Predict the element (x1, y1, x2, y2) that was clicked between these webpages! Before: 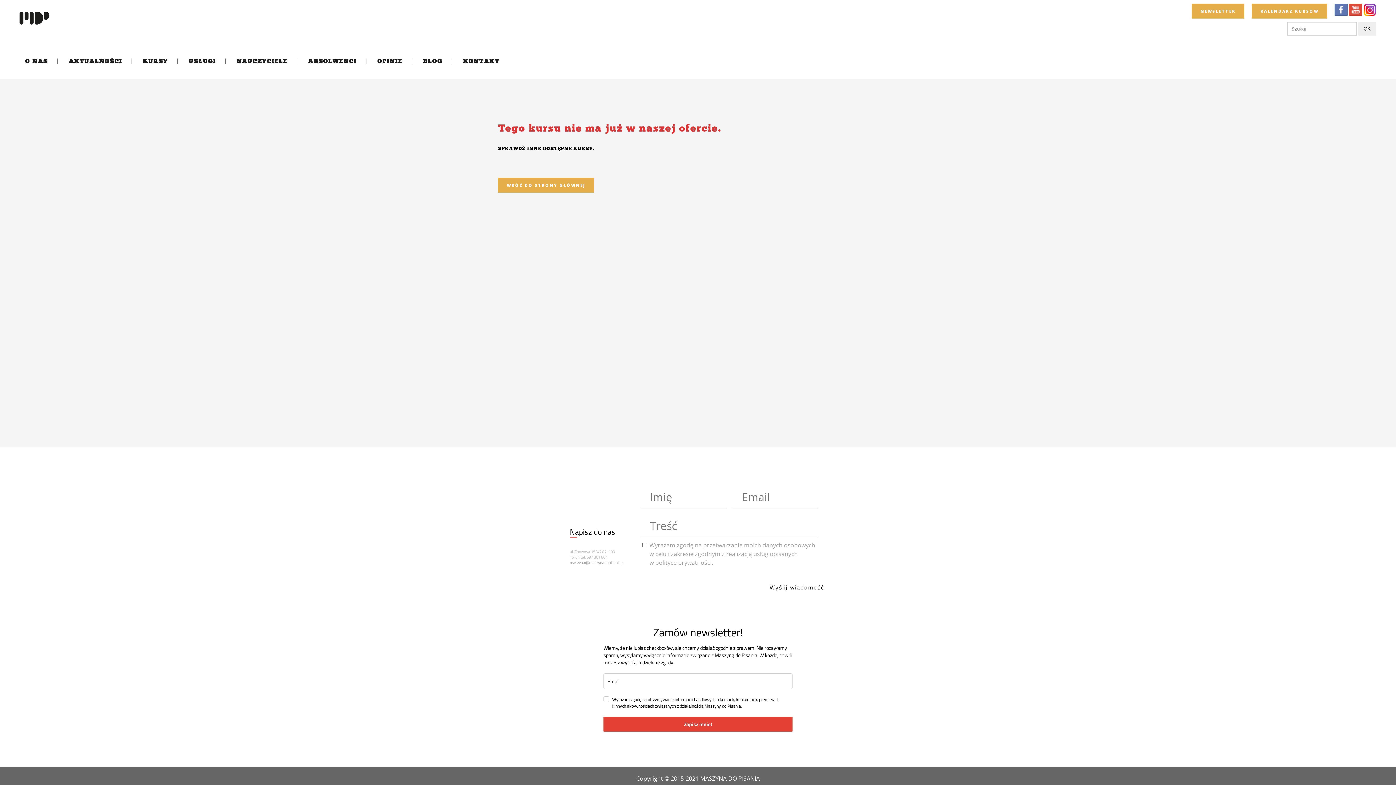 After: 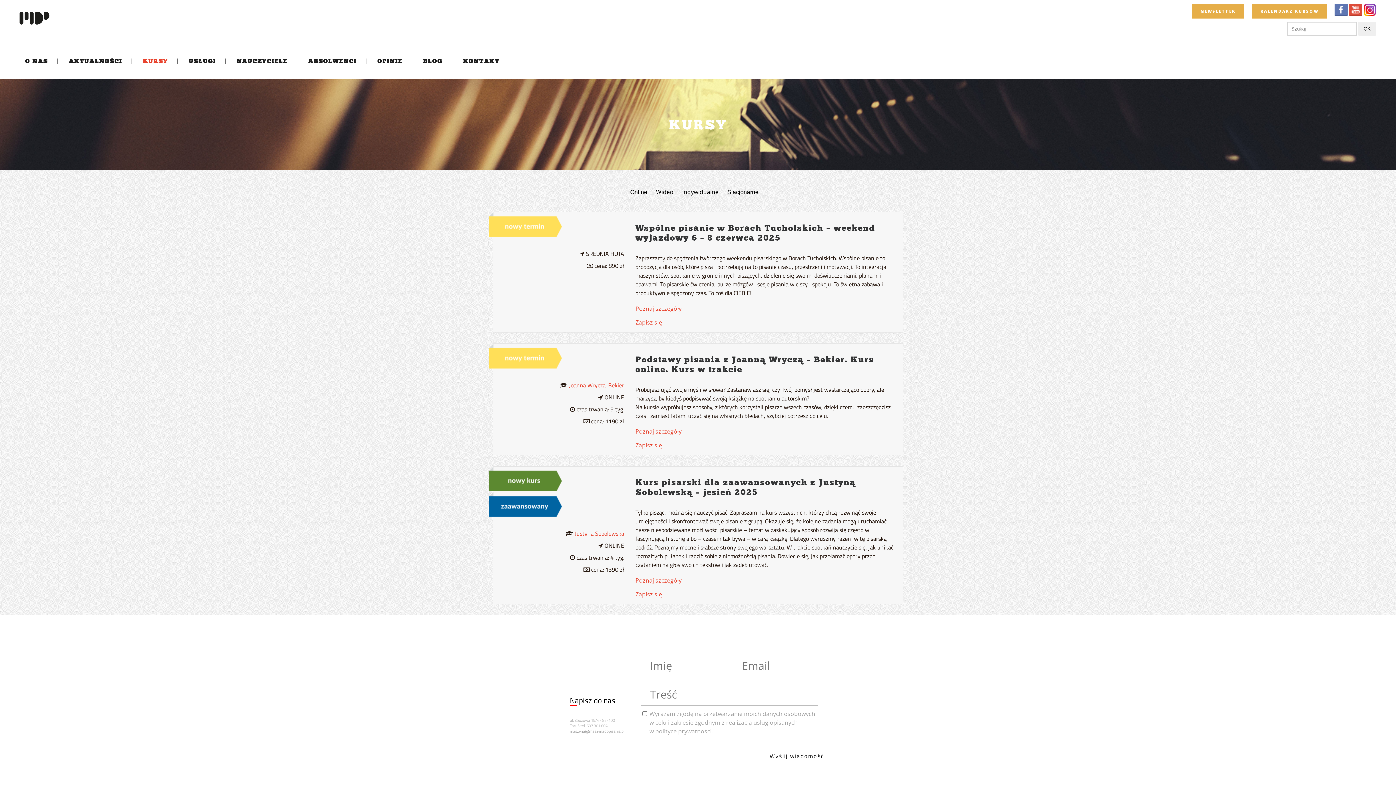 Action: bbox: (134, 42, 176, 79) label: KURSY